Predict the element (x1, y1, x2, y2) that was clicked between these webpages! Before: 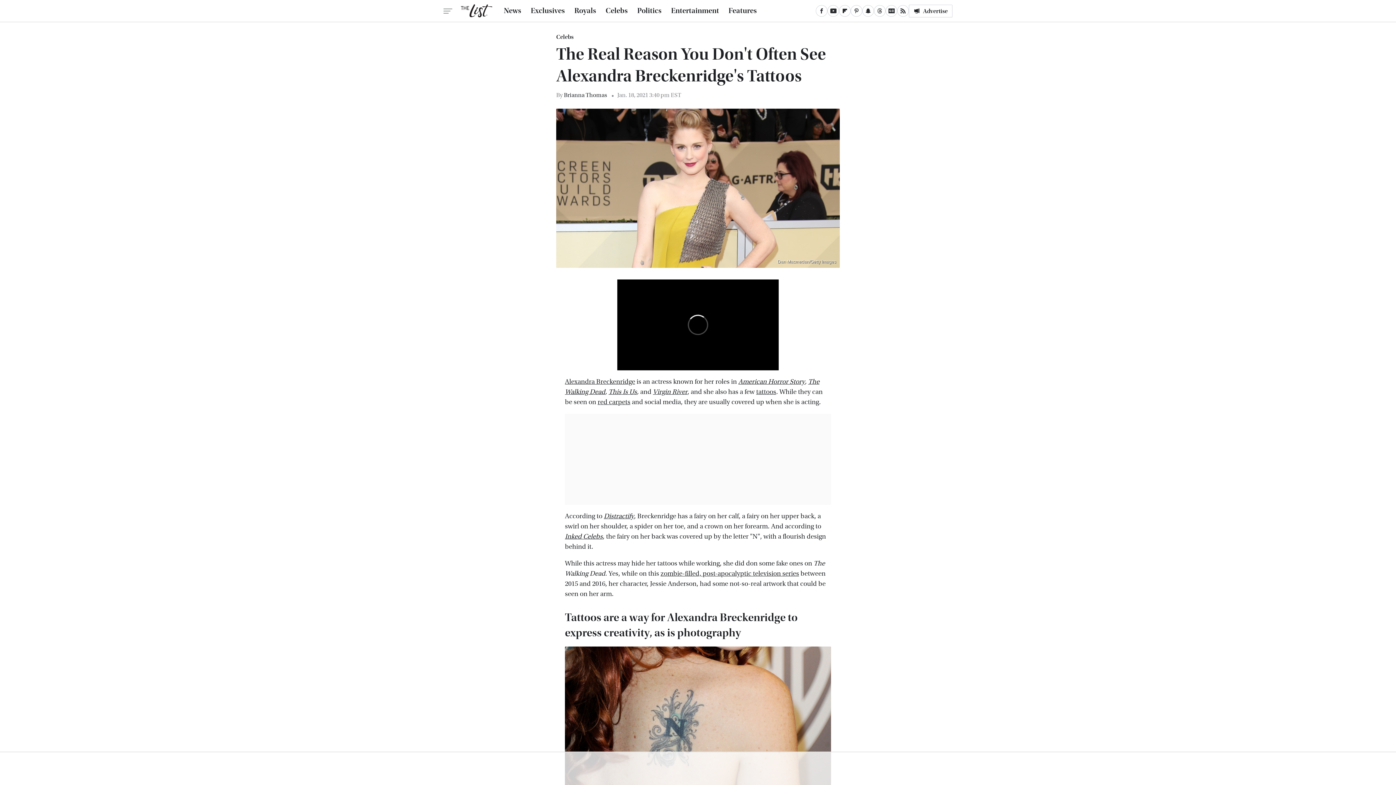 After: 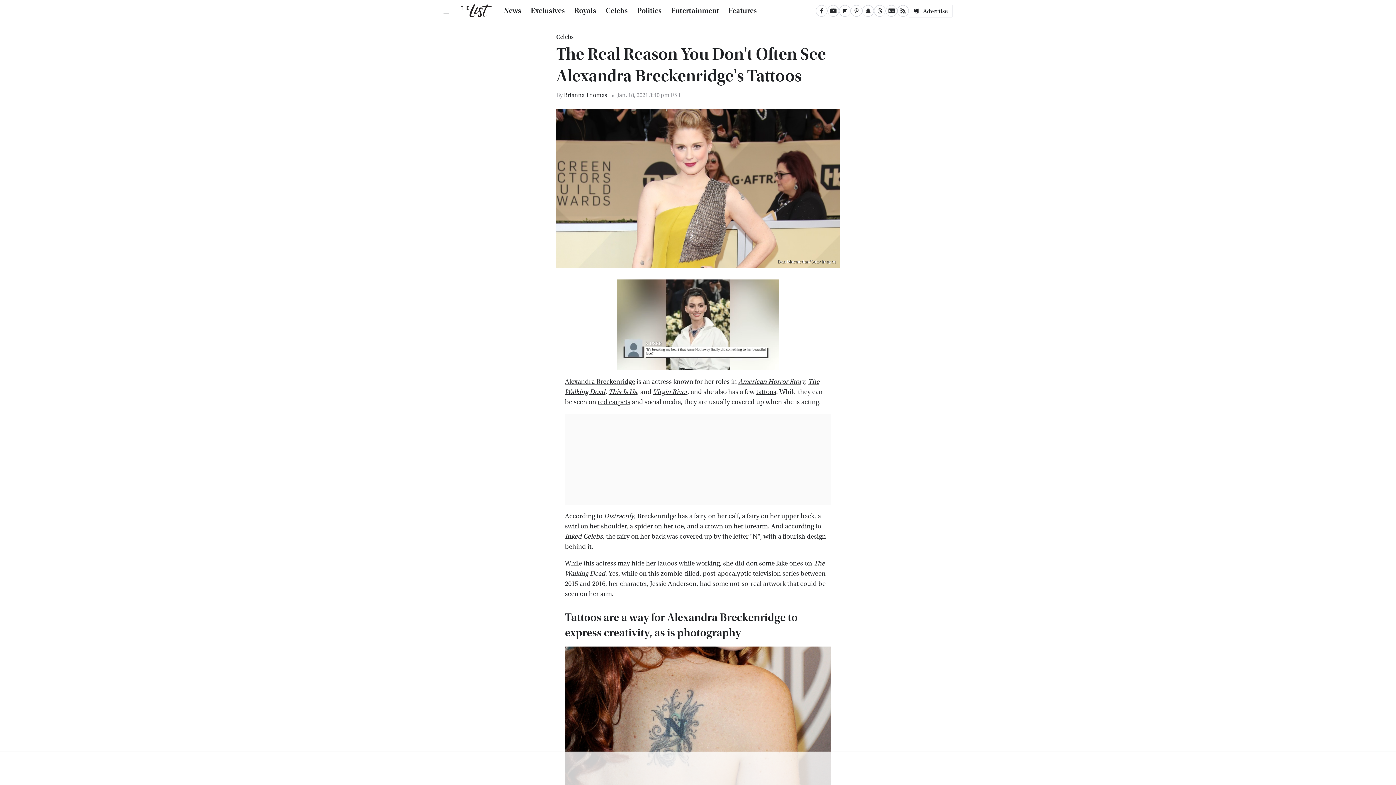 Action: bbox: (660, 570, 799, 577) label: zombie-filled, post-apocalyptic television series